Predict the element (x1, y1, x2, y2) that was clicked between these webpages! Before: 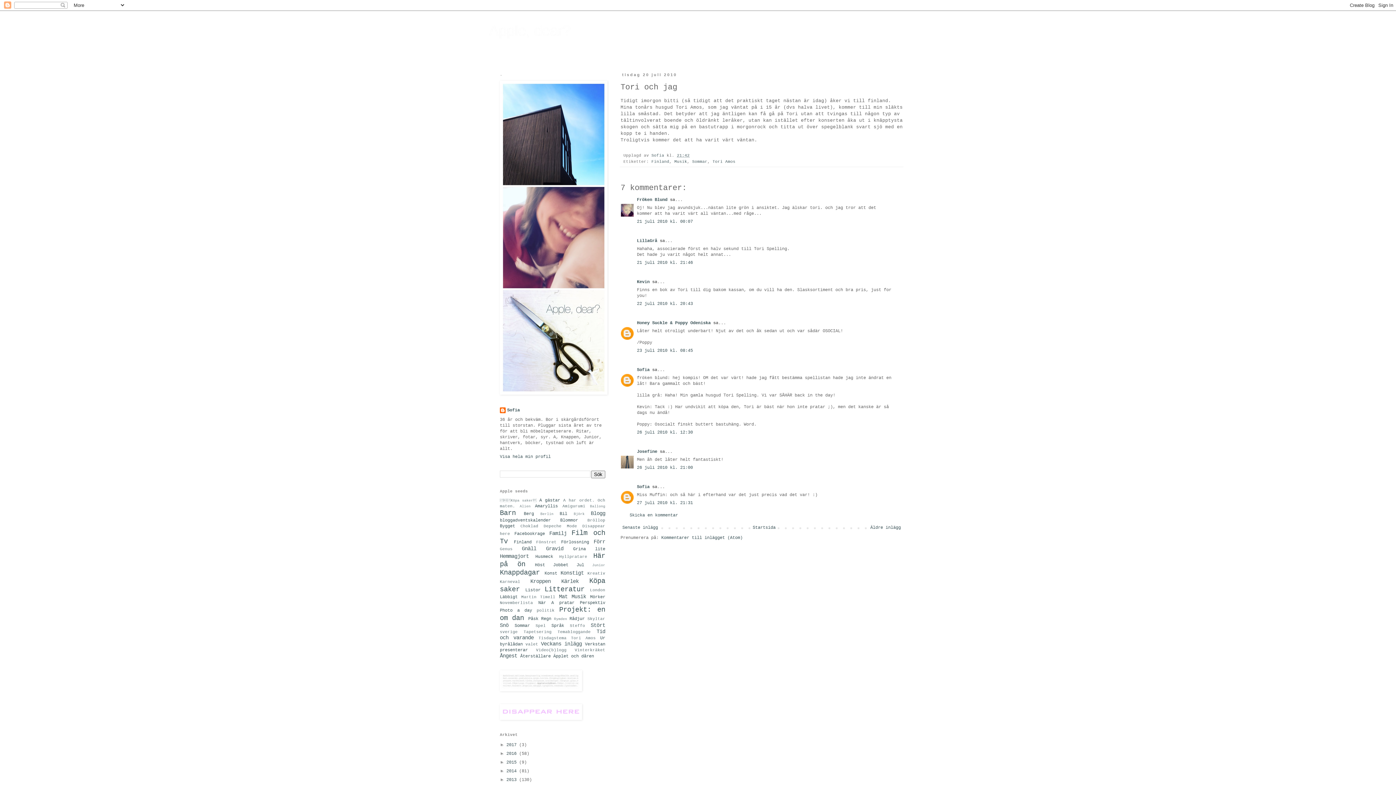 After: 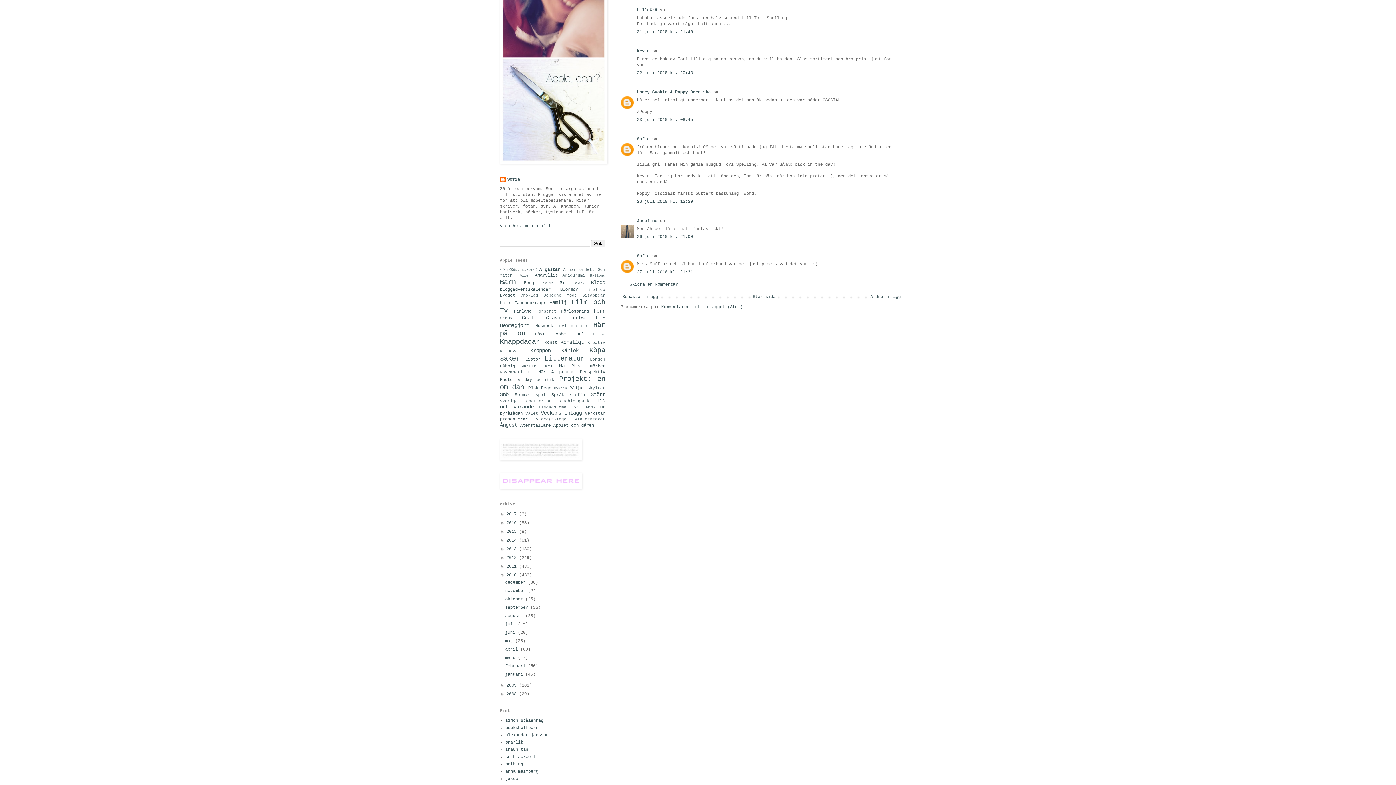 Action: label: 21 juli 2010 kl. 21:46 bbox: (637, 260, 693, 265)